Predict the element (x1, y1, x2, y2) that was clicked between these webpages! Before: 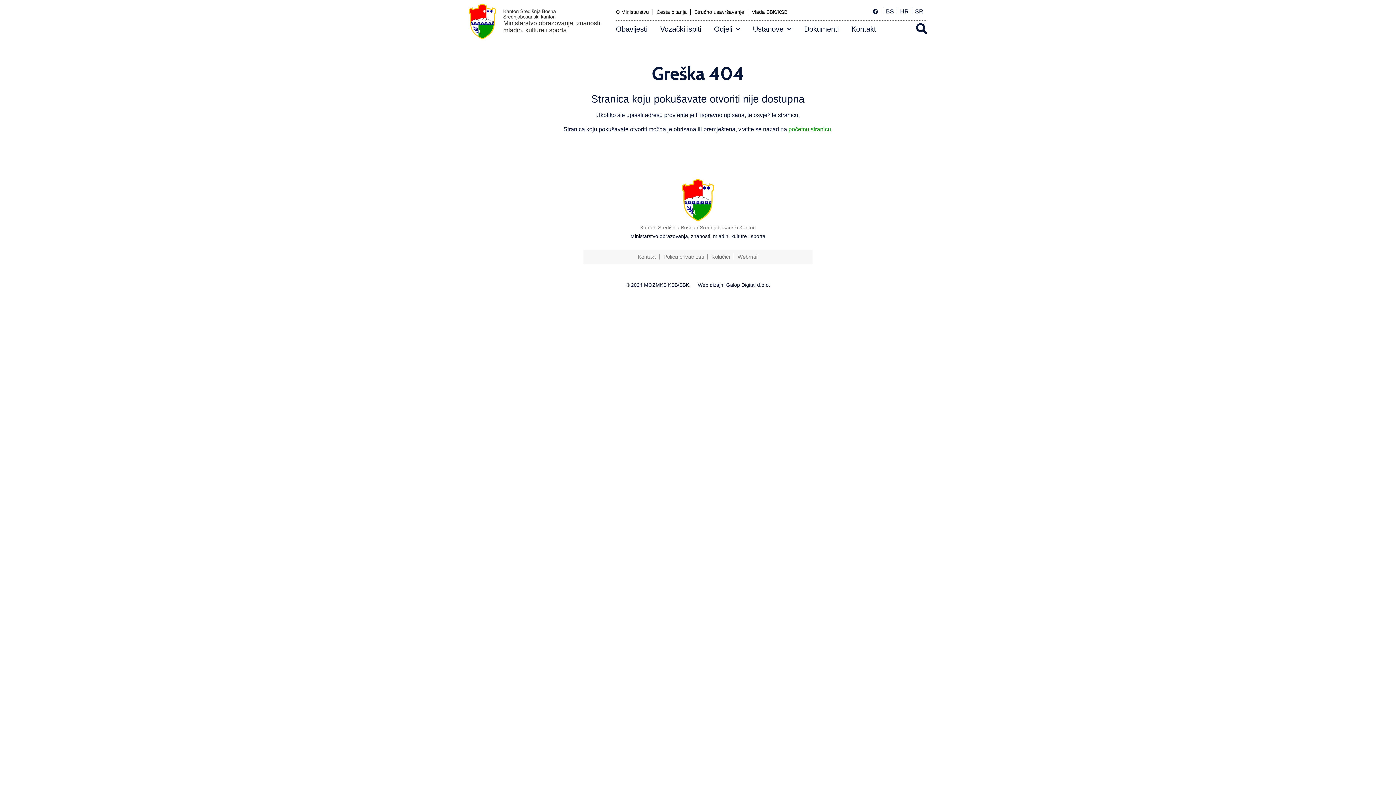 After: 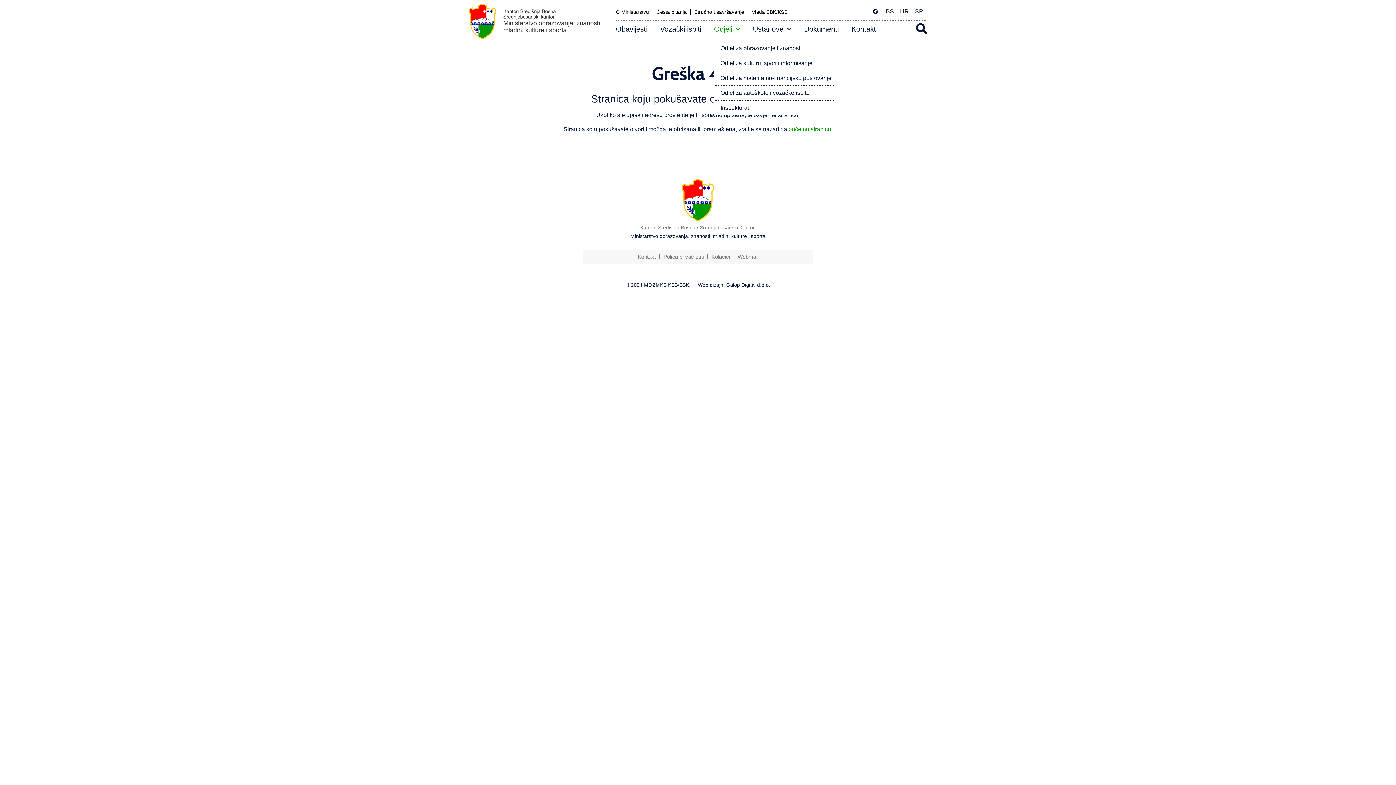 Action: label: Odjeli bbox: (714, 20, 740, 37)